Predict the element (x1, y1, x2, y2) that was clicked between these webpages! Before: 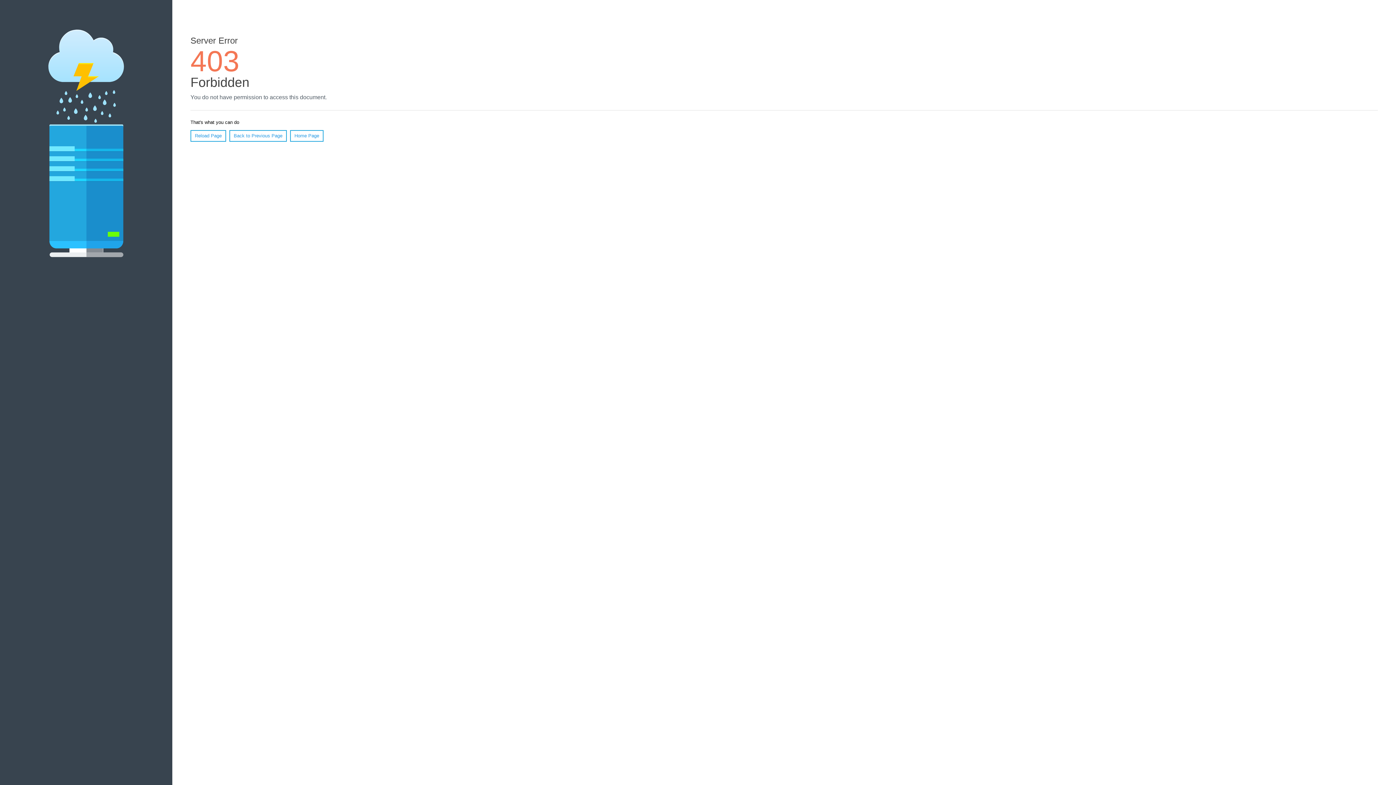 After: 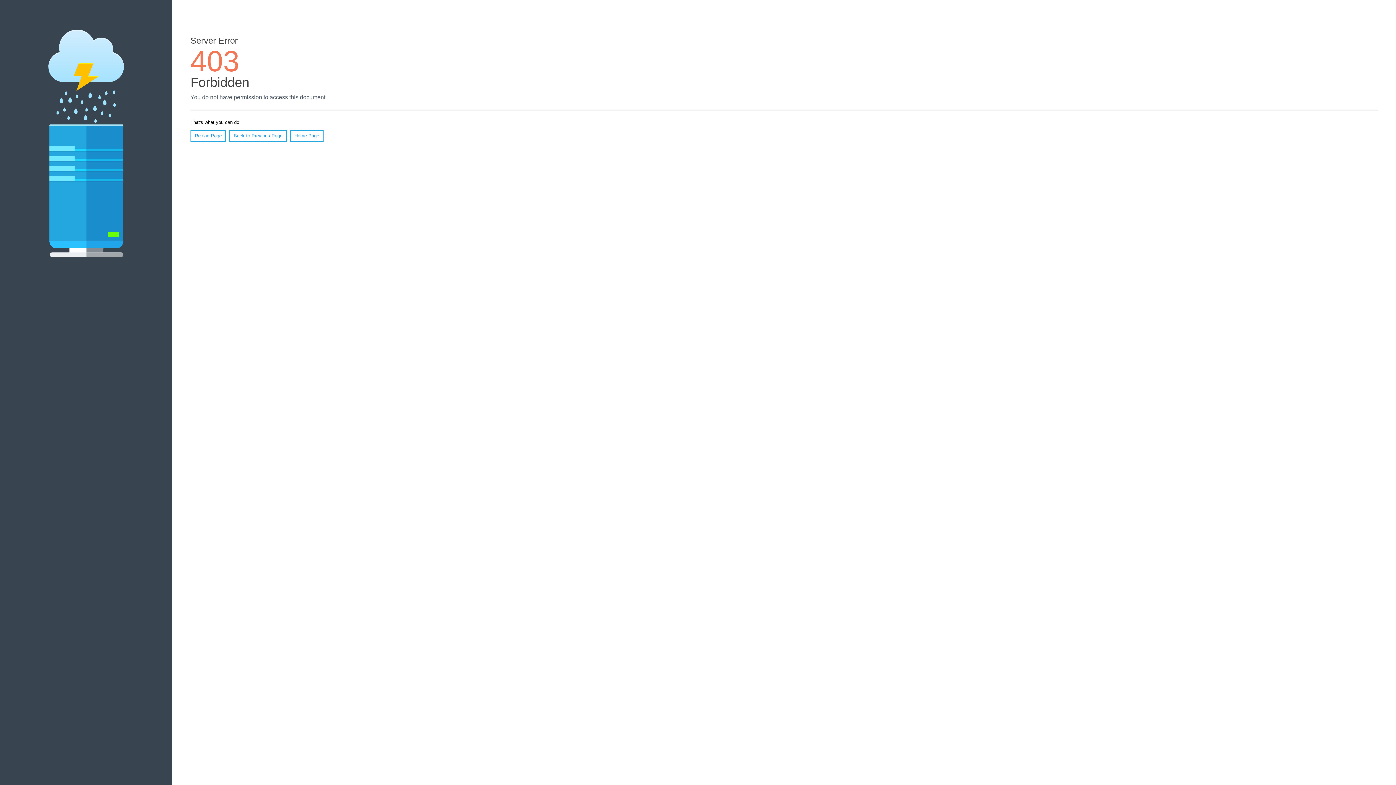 Action: label: Reload Page bbox: (190, 130, 226, 141)